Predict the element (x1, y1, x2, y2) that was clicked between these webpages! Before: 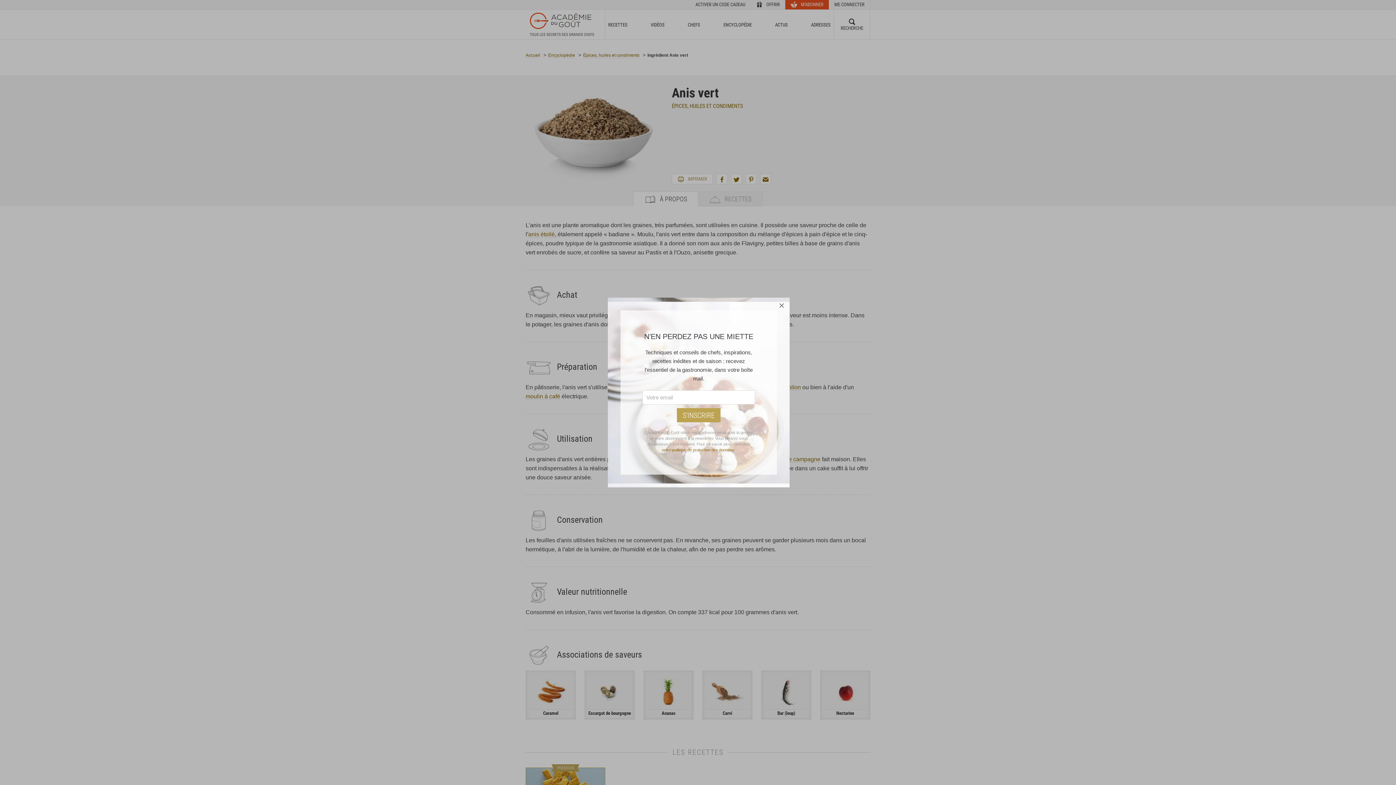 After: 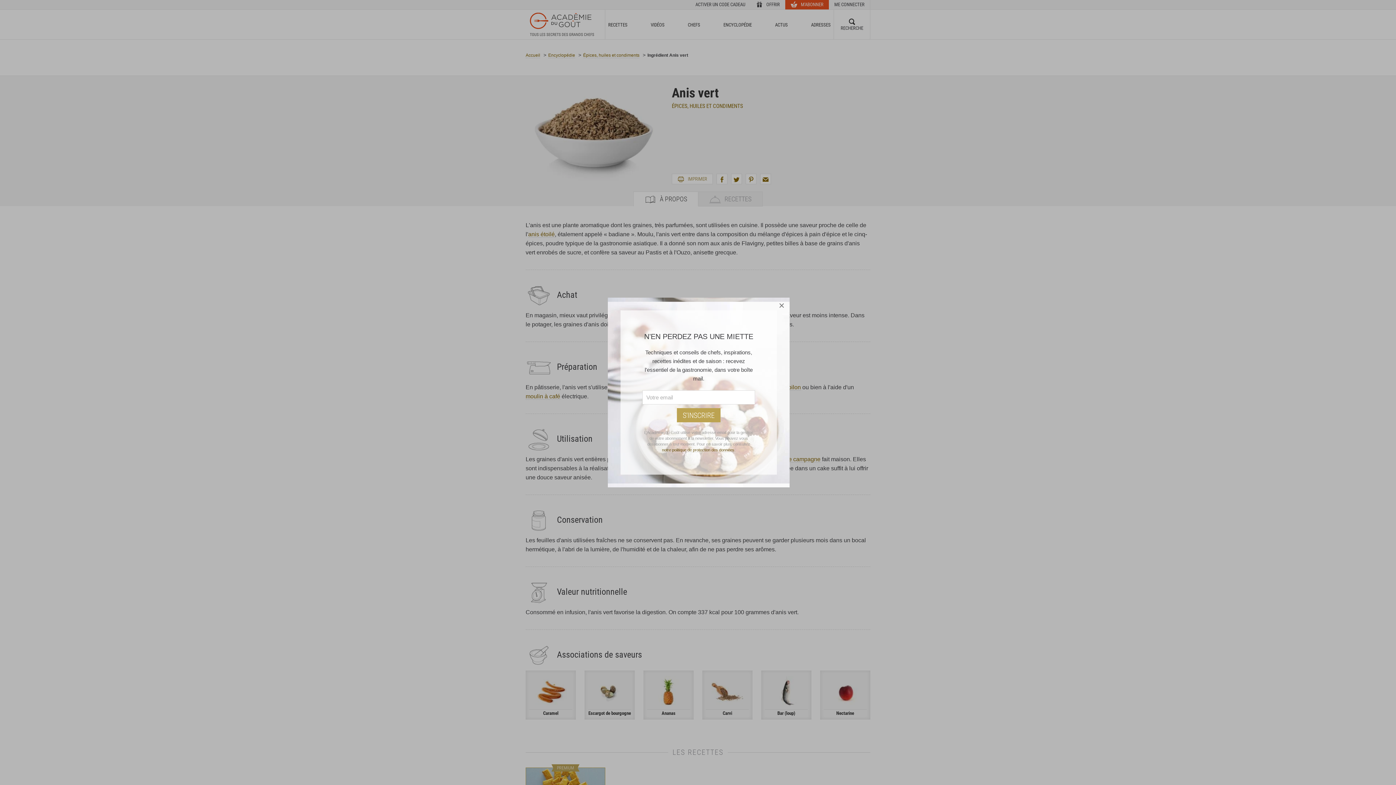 Action: bbox: (662, 448, 734, 452) label: notre politique de protection des données